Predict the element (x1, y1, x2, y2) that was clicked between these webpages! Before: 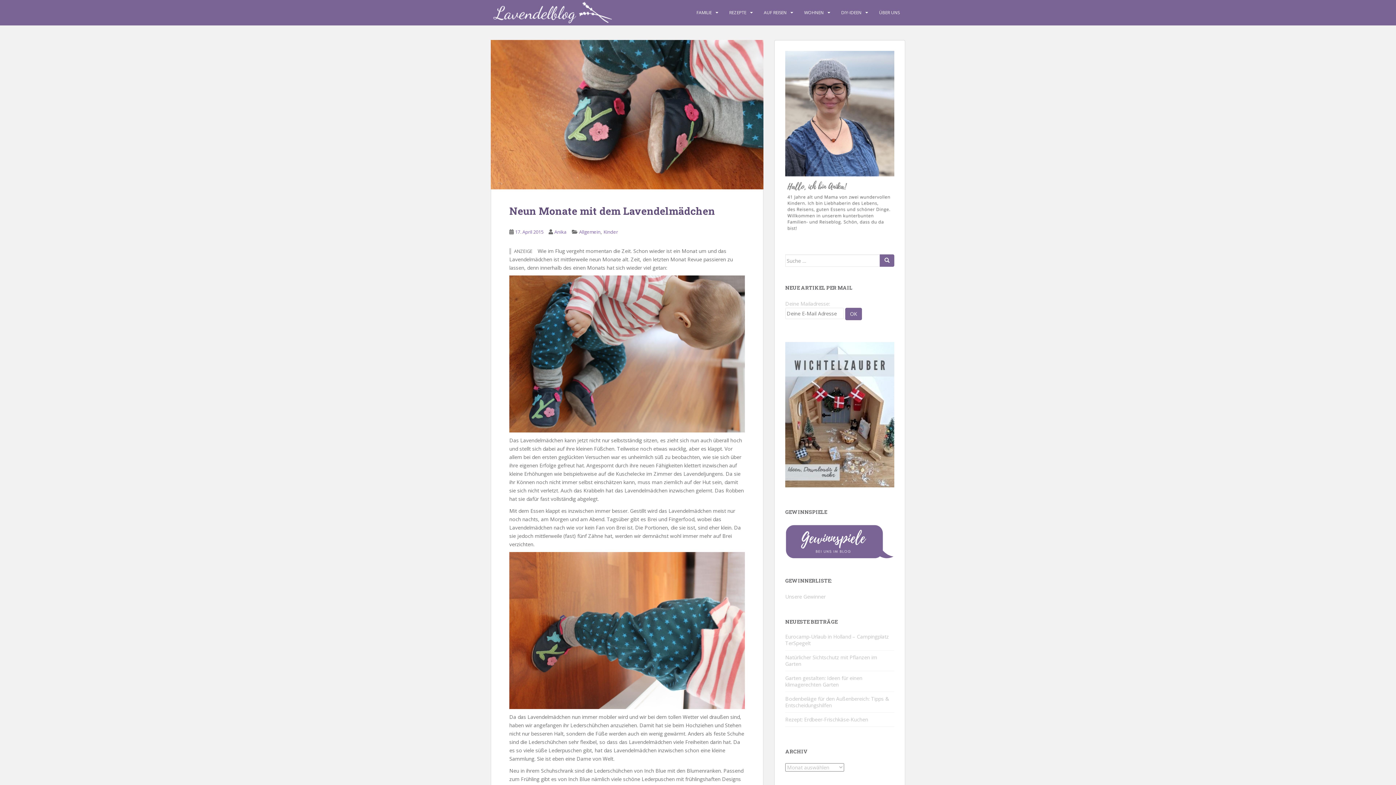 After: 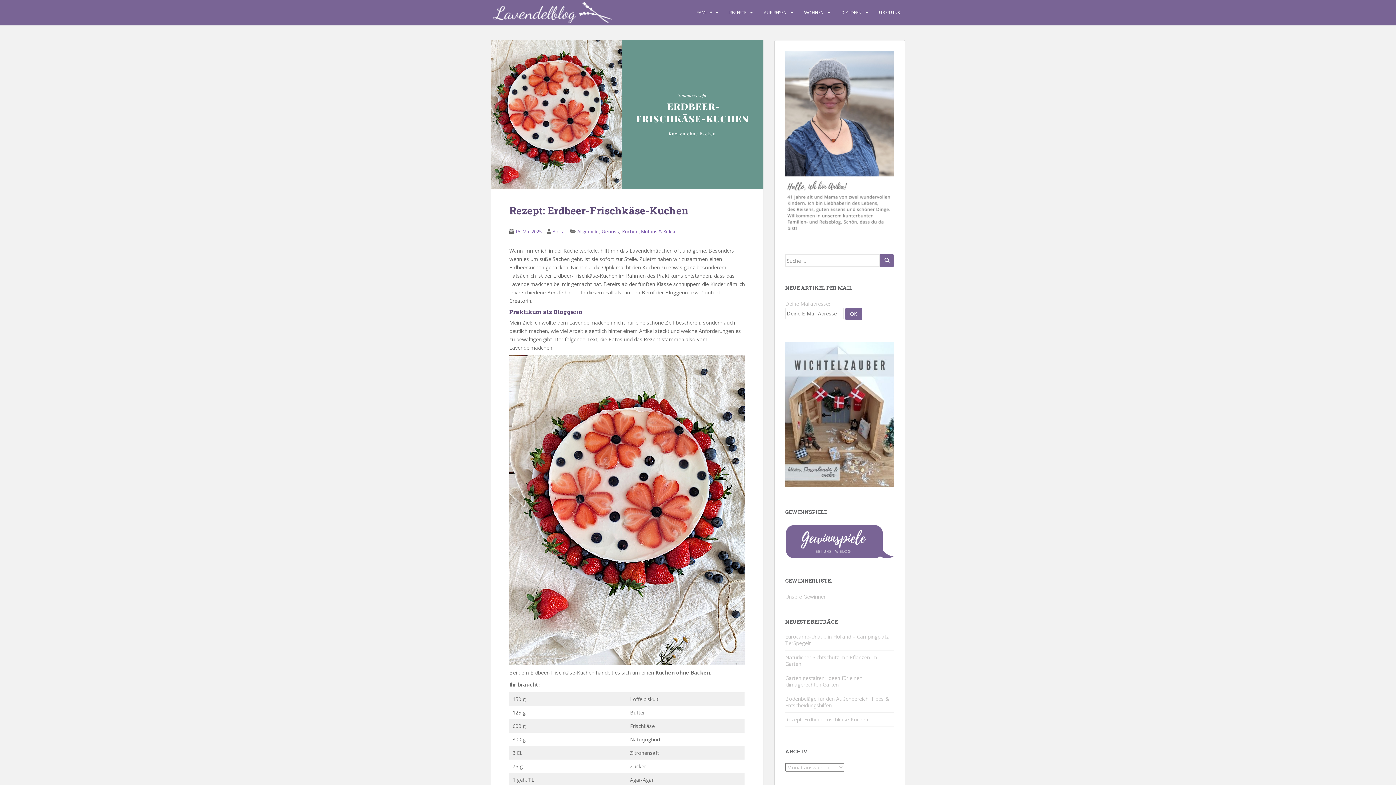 Action: label: Rezept: Erdbeer-Frischkäse-Kuchen bbox: (785, 716, 868, 723)